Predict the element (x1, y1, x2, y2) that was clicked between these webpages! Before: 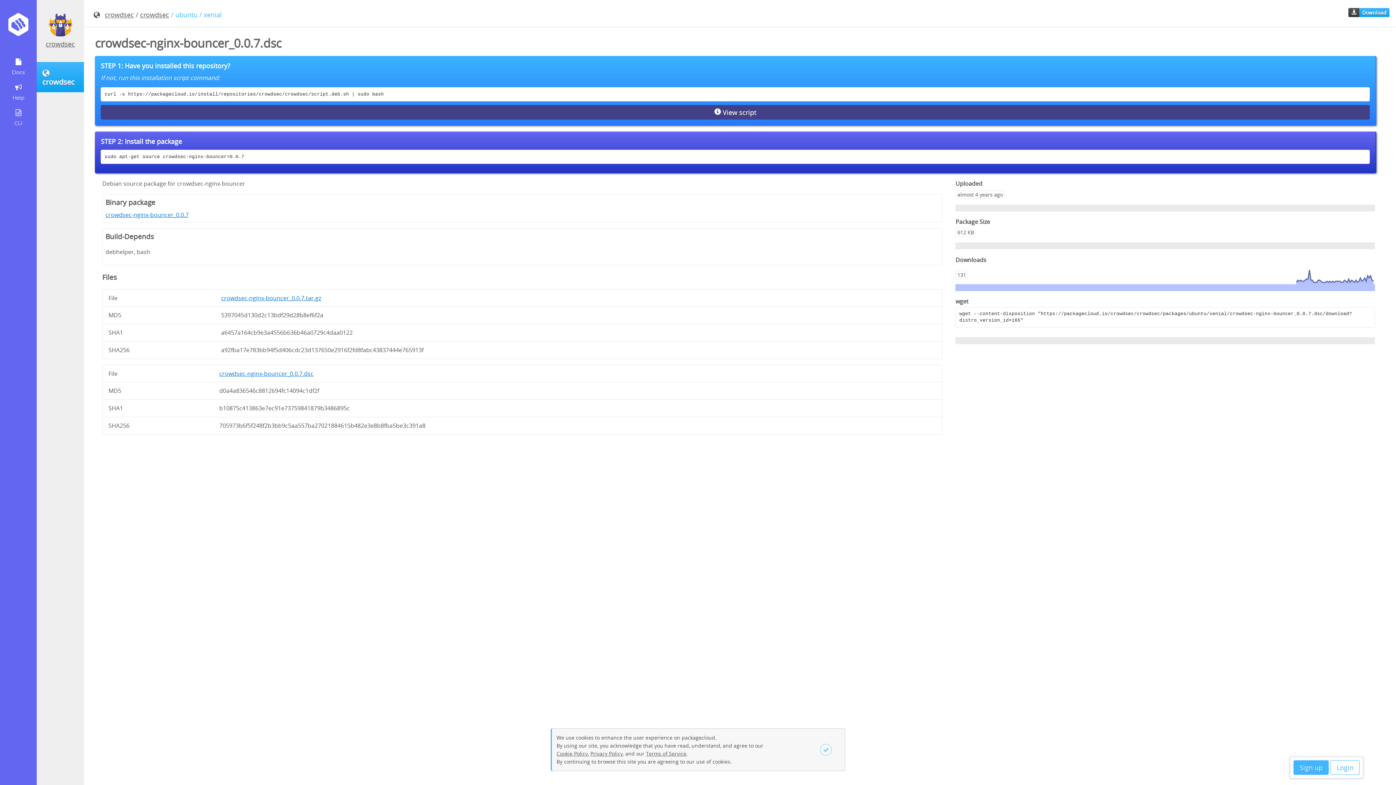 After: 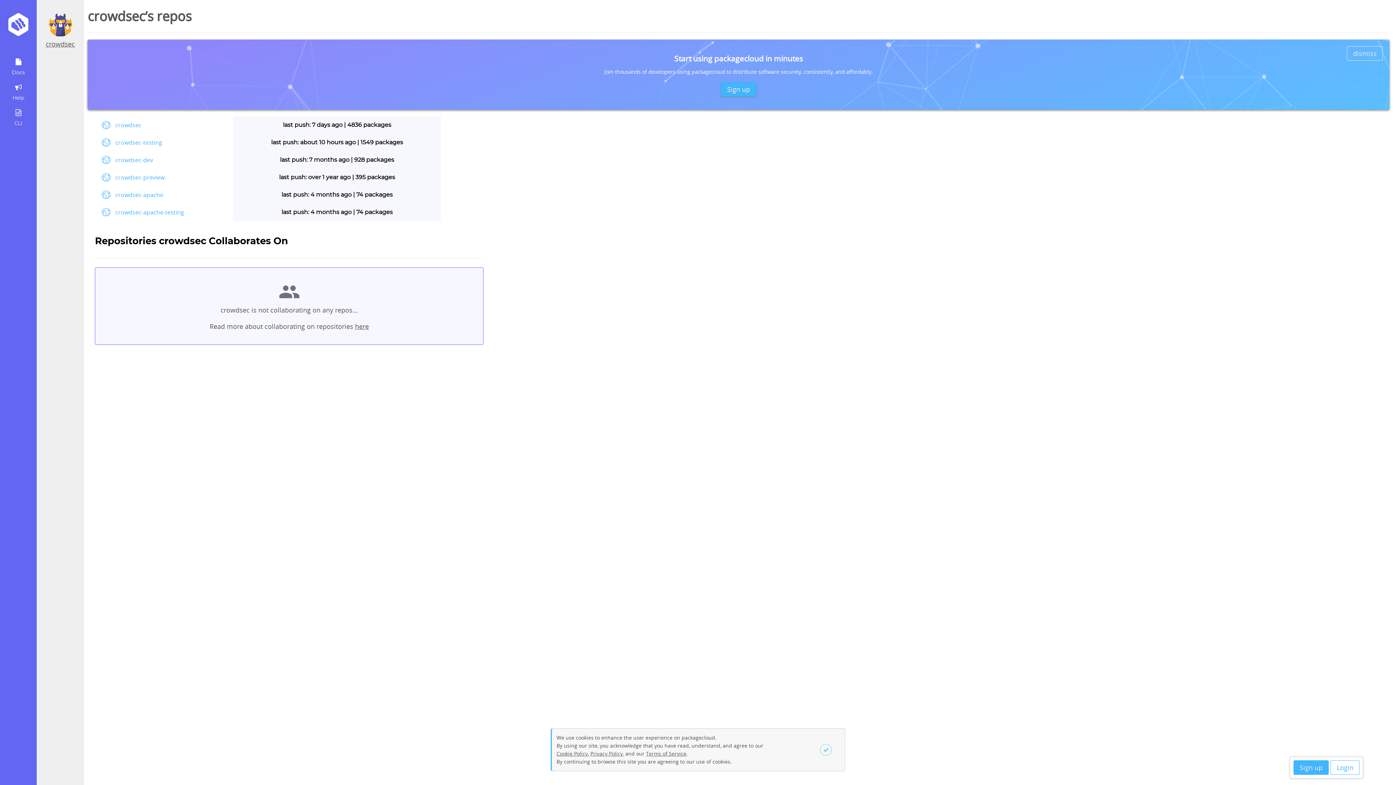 Action: label: crowdsec bbox: (104, 10, 133, 19)